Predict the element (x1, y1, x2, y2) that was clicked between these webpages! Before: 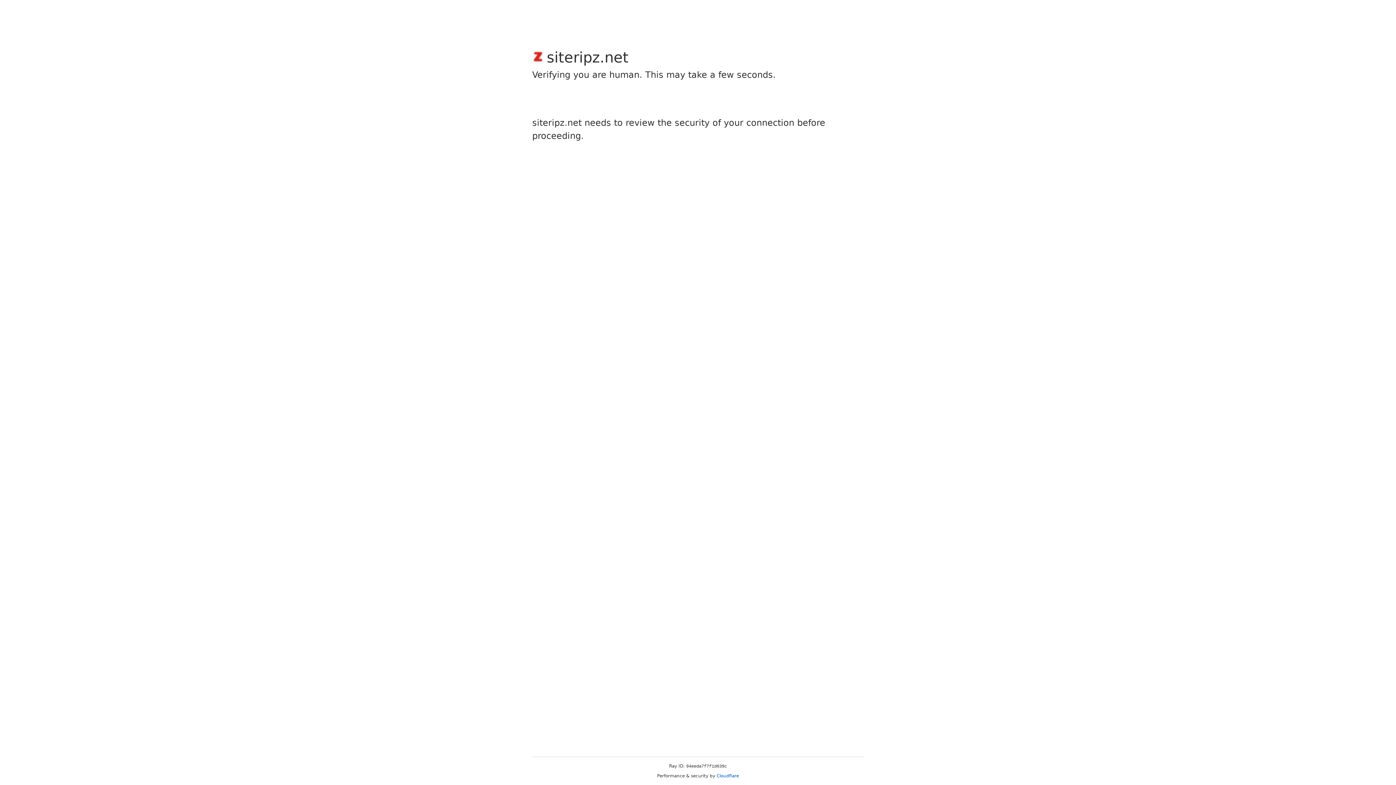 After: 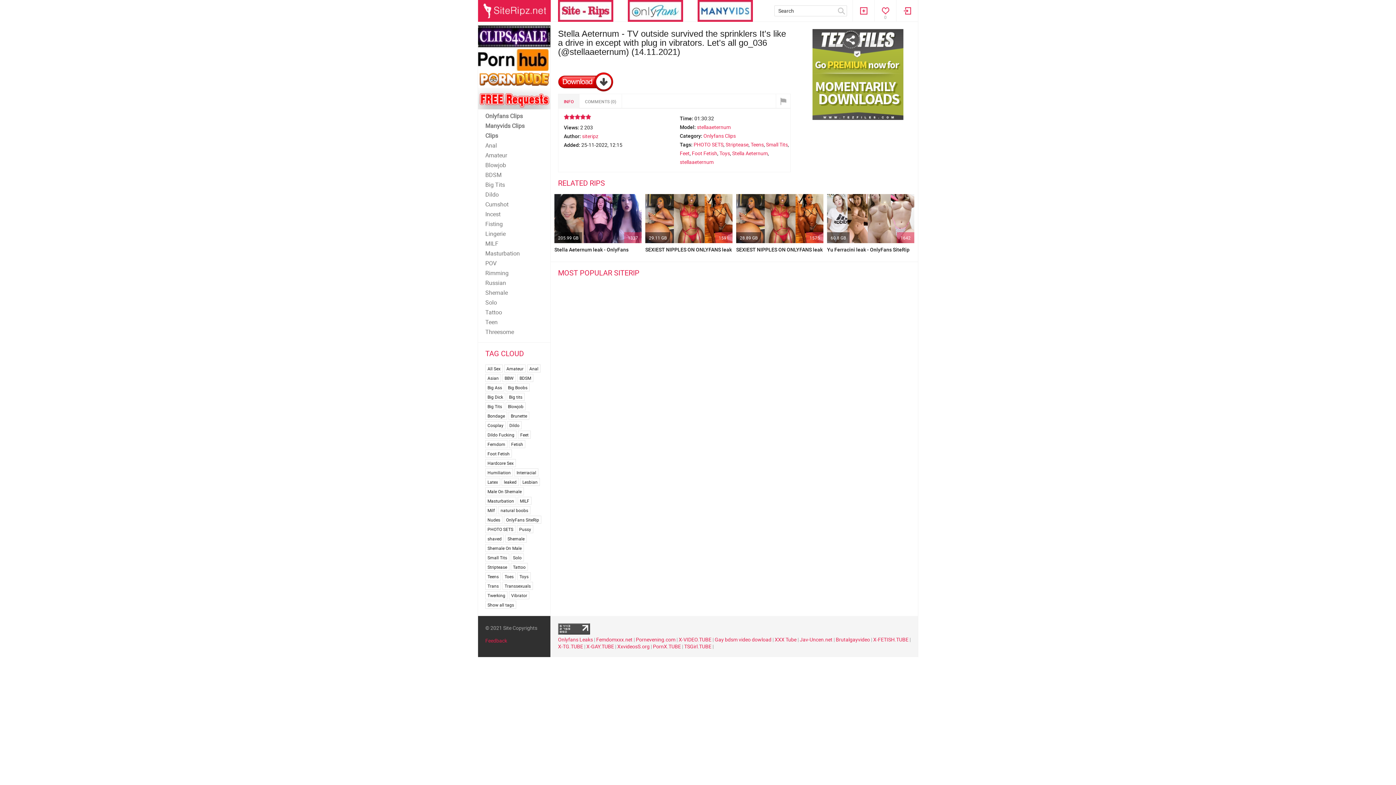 Action: label: Cloudflare bbox: (716, 773, 739, 778)